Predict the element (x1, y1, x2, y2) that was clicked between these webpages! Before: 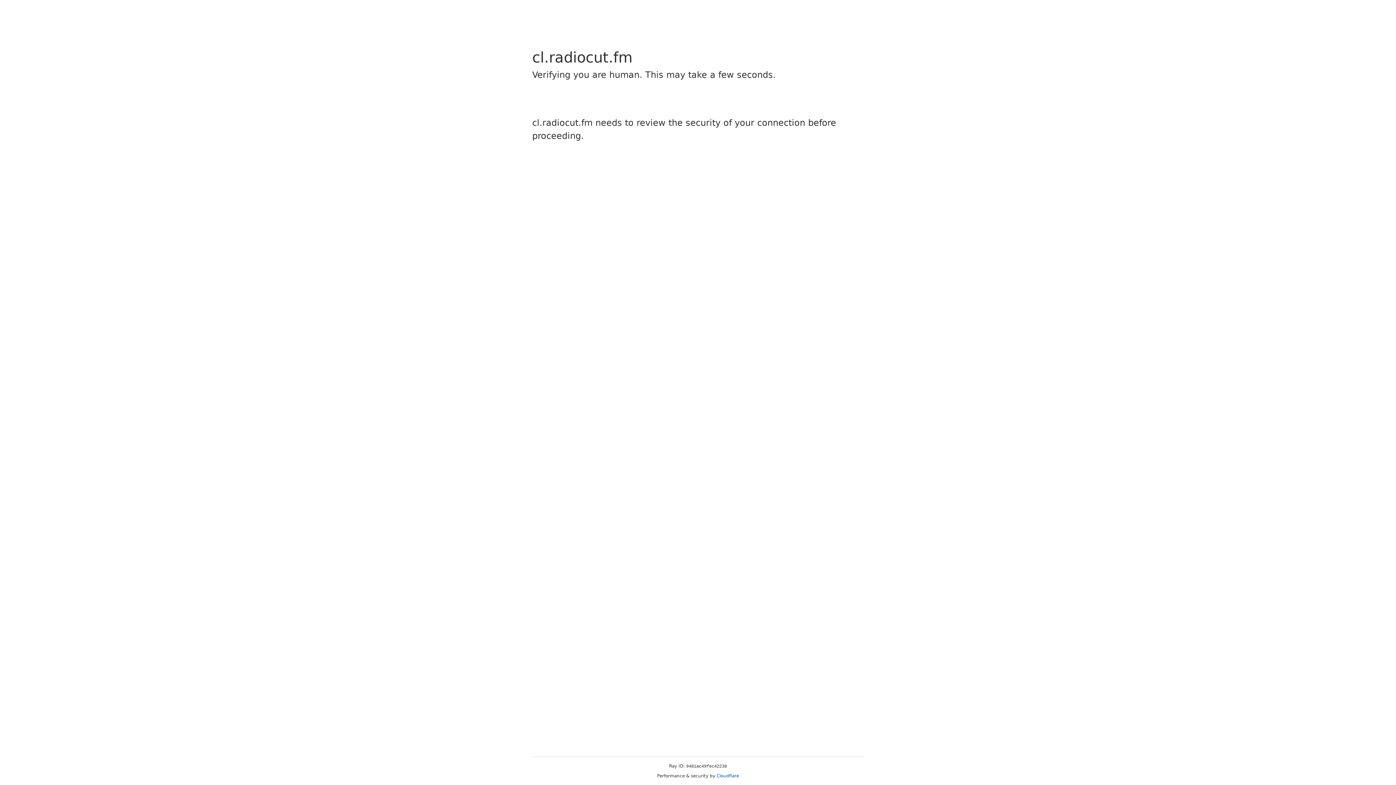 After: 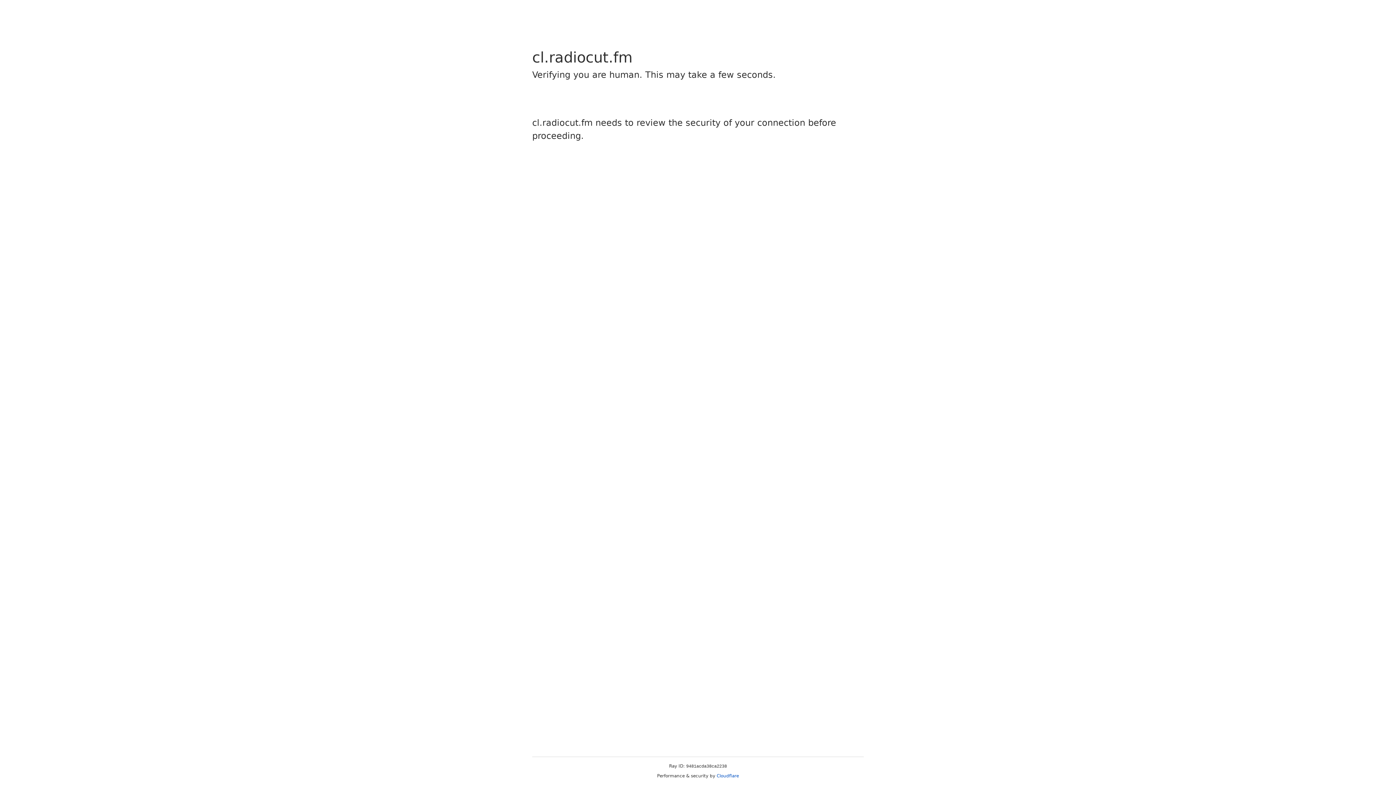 Action: bbox: (716, 773, 739, 778) label: Cloudflare